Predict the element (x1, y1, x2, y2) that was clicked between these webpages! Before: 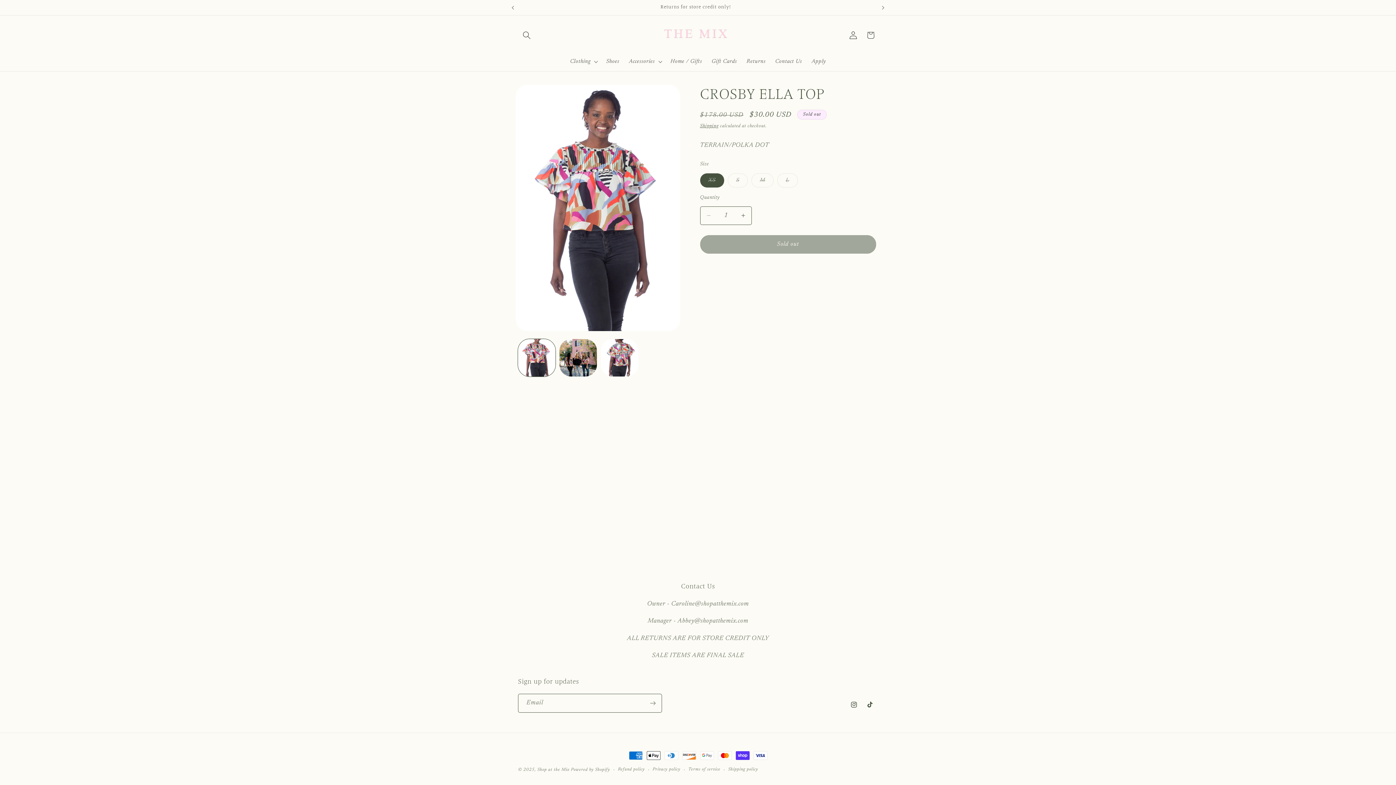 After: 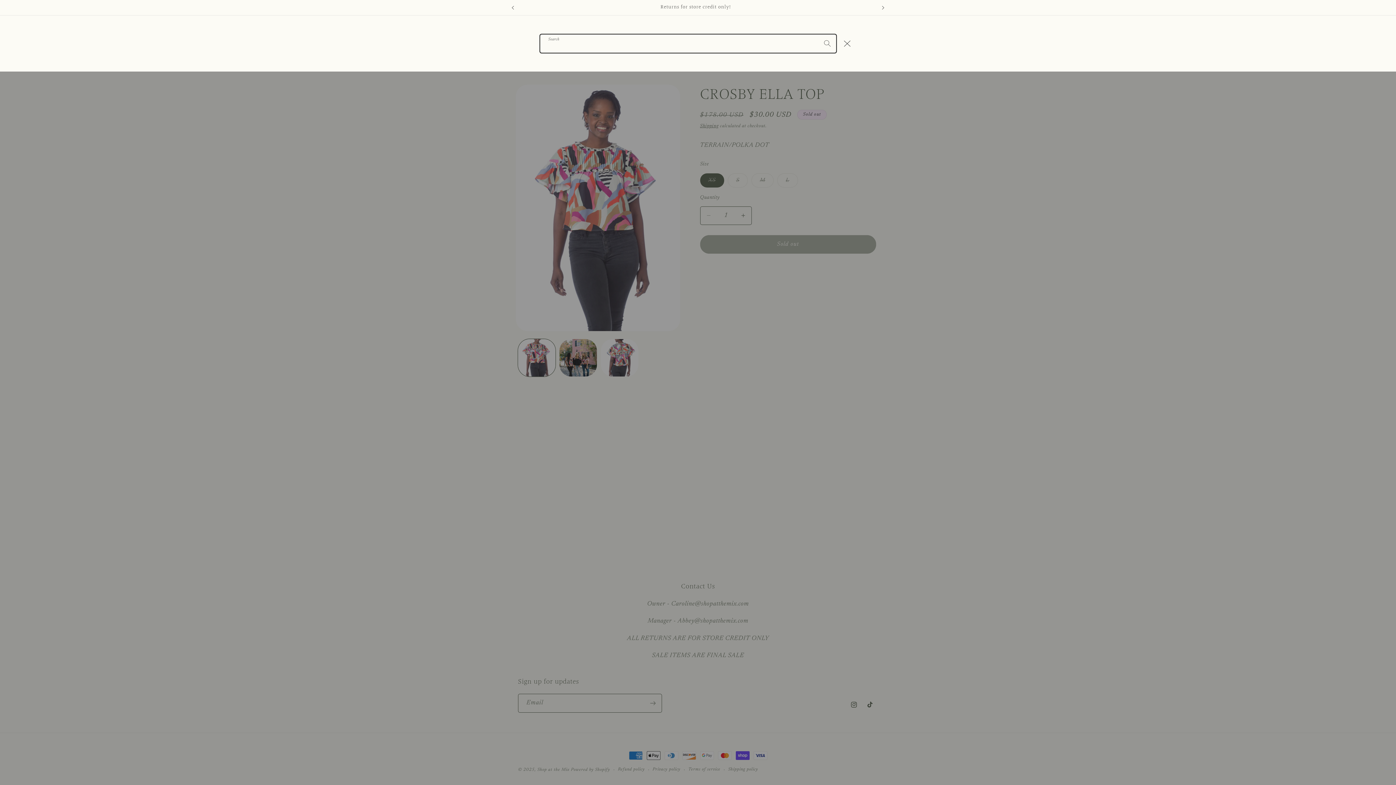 Action: bbox: (518, 26, 535, 44) label: Search